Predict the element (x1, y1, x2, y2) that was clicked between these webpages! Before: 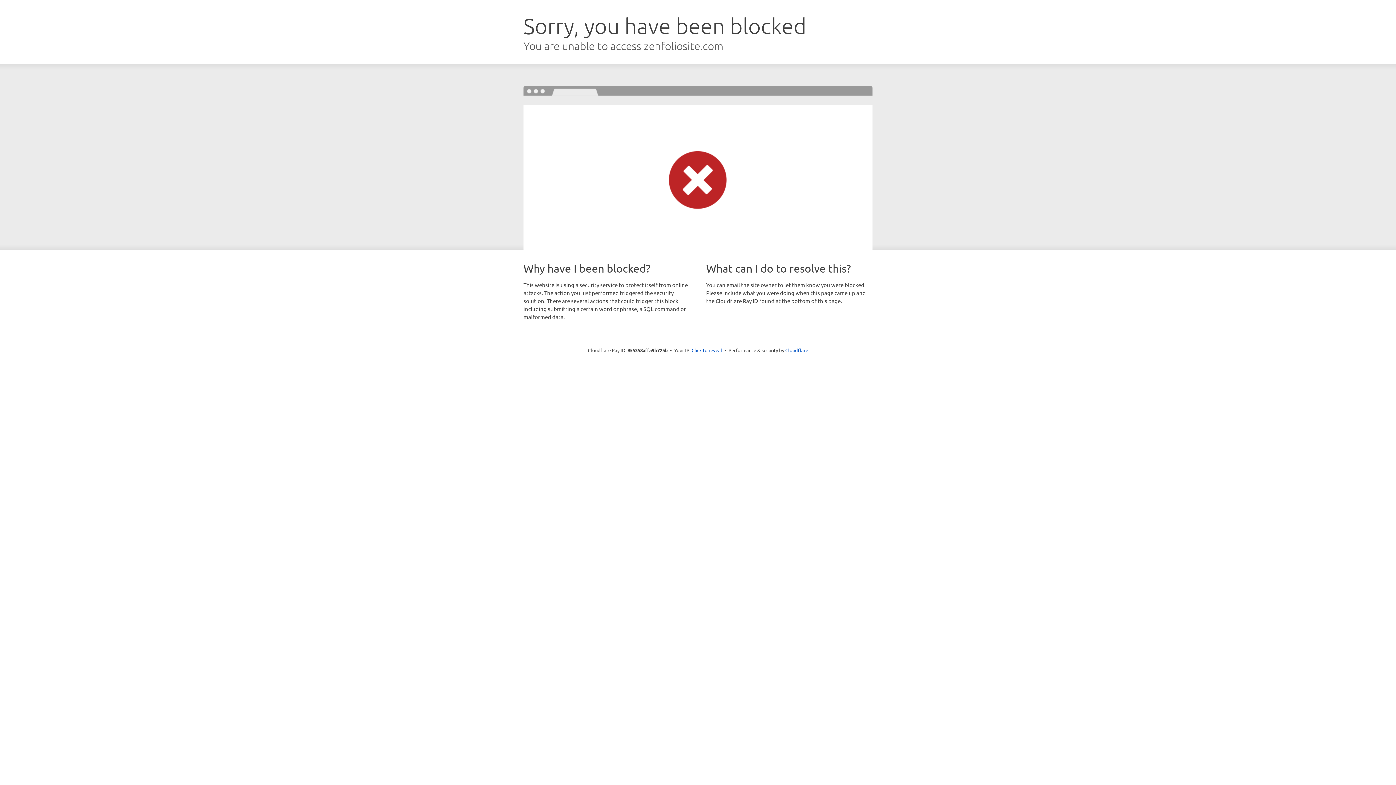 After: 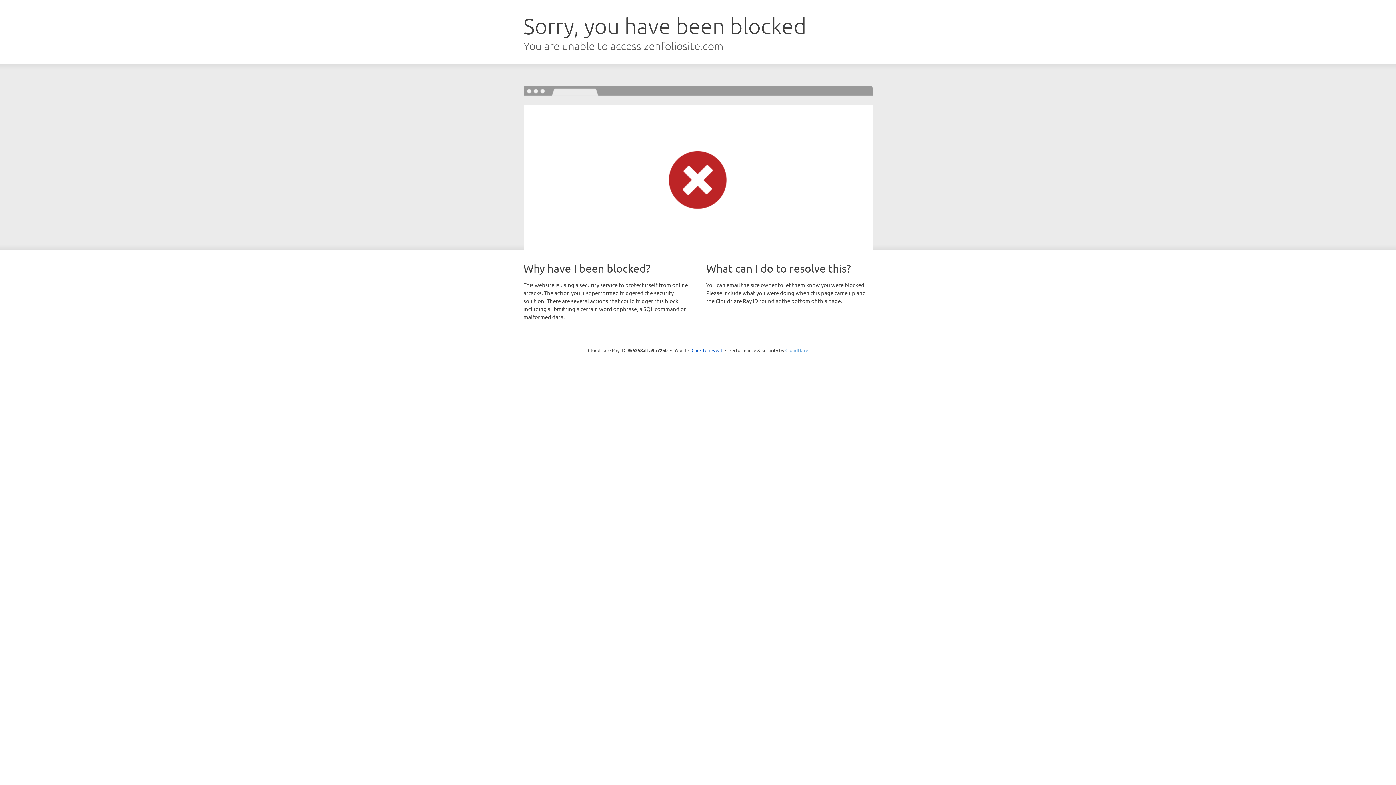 Action: label: Cloudflare bbox: (785, 347, 808, 353)